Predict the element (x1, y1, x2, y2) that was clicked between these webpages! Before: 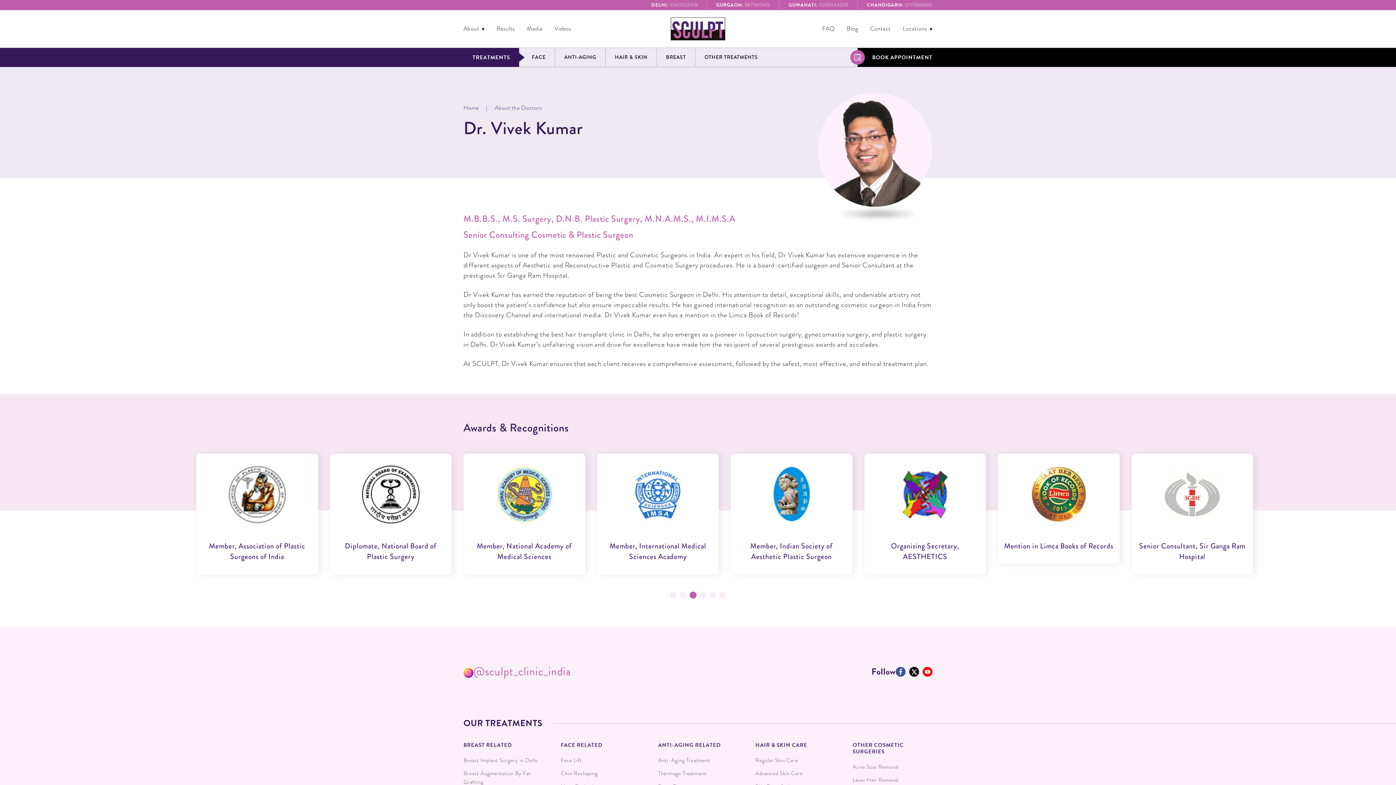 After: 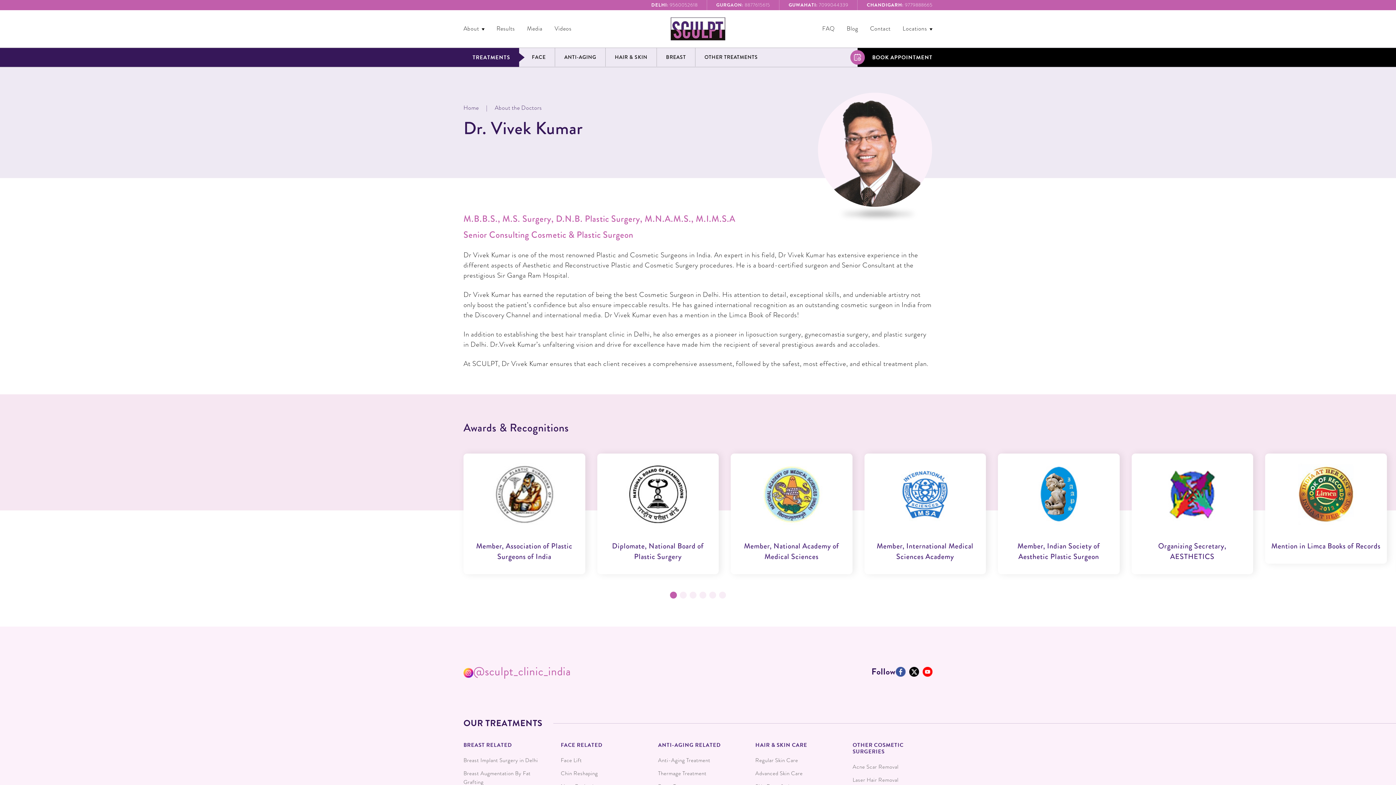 Action: bbox: (716, 1, 770, 8) label: GURGAON: 8877615615